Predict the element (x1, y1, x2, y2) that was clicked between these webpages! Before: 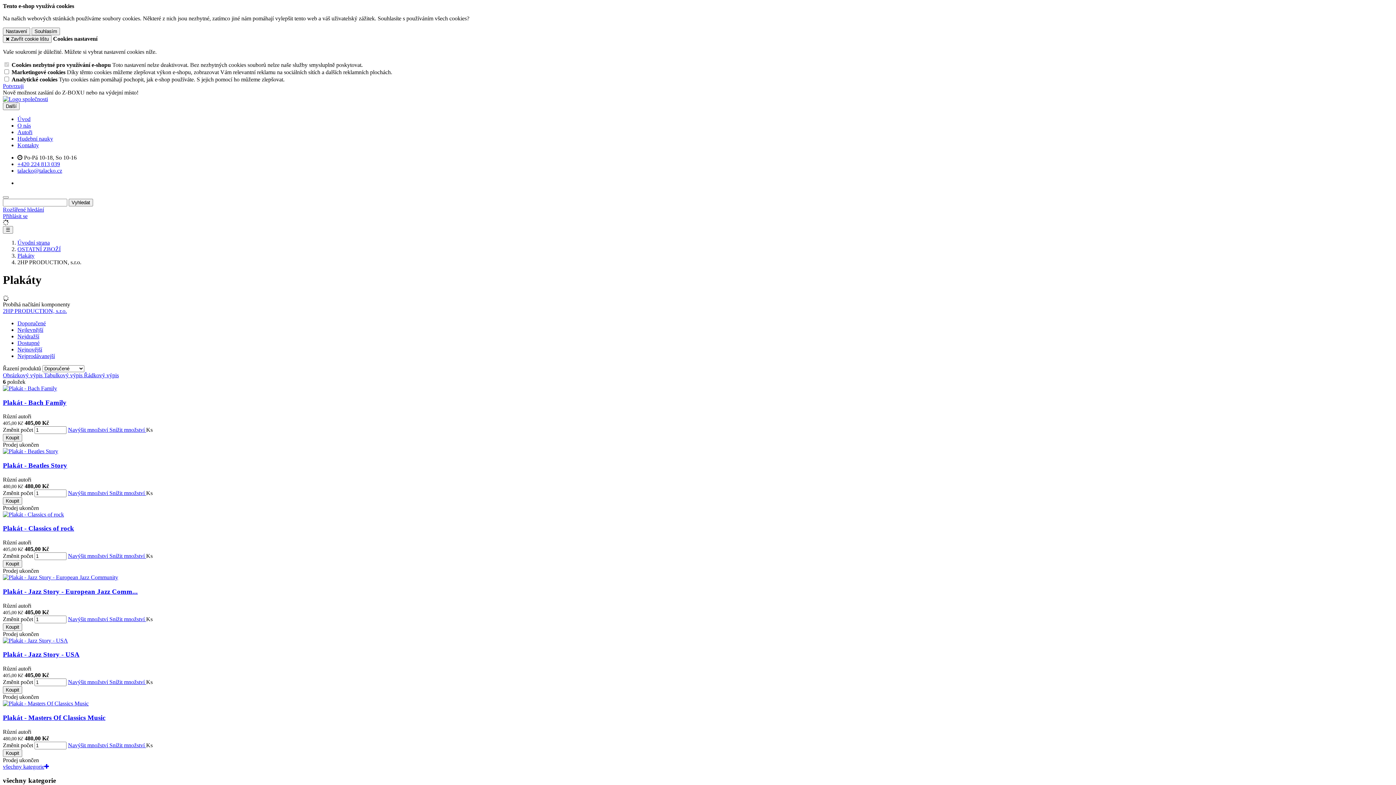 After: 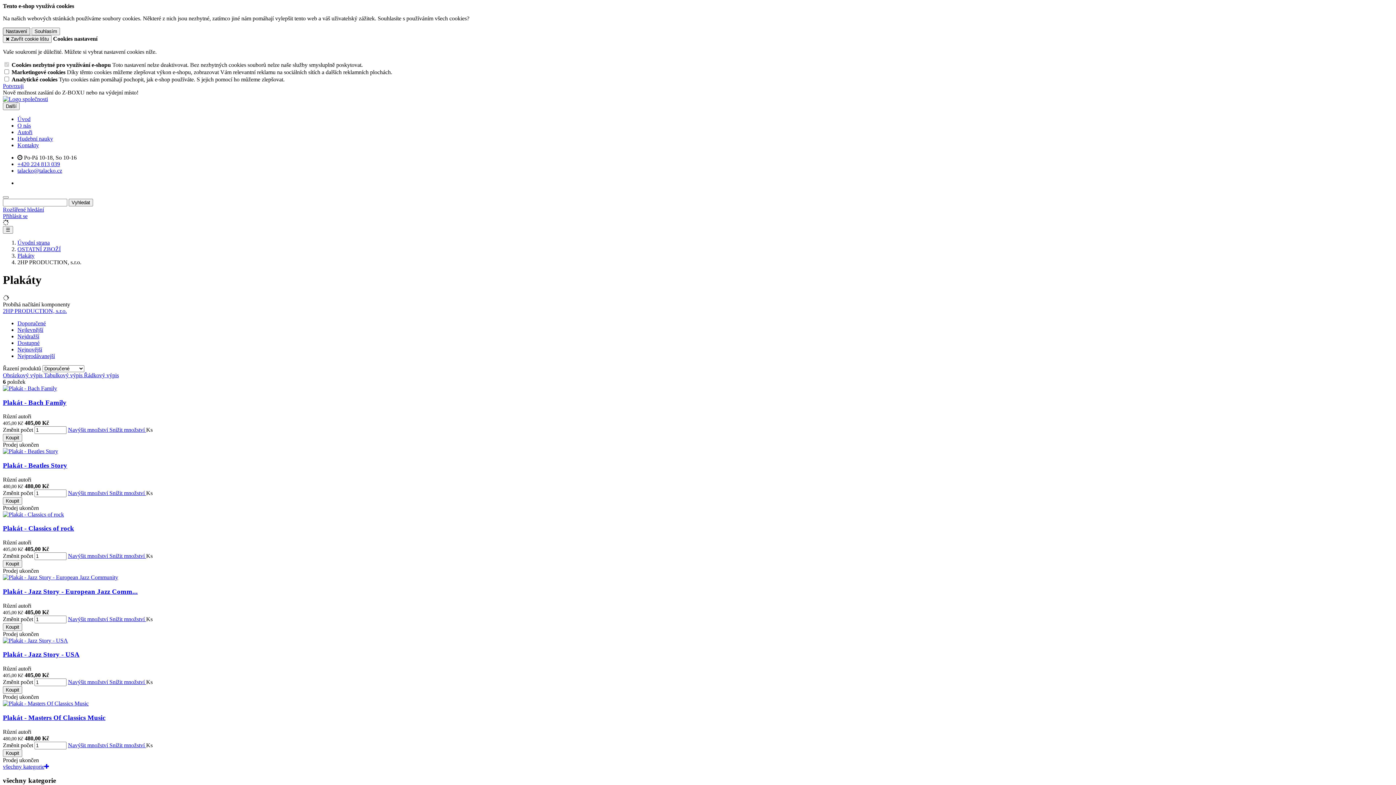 Action: label: Nastavení bbox: (2, 27, 30, 35)